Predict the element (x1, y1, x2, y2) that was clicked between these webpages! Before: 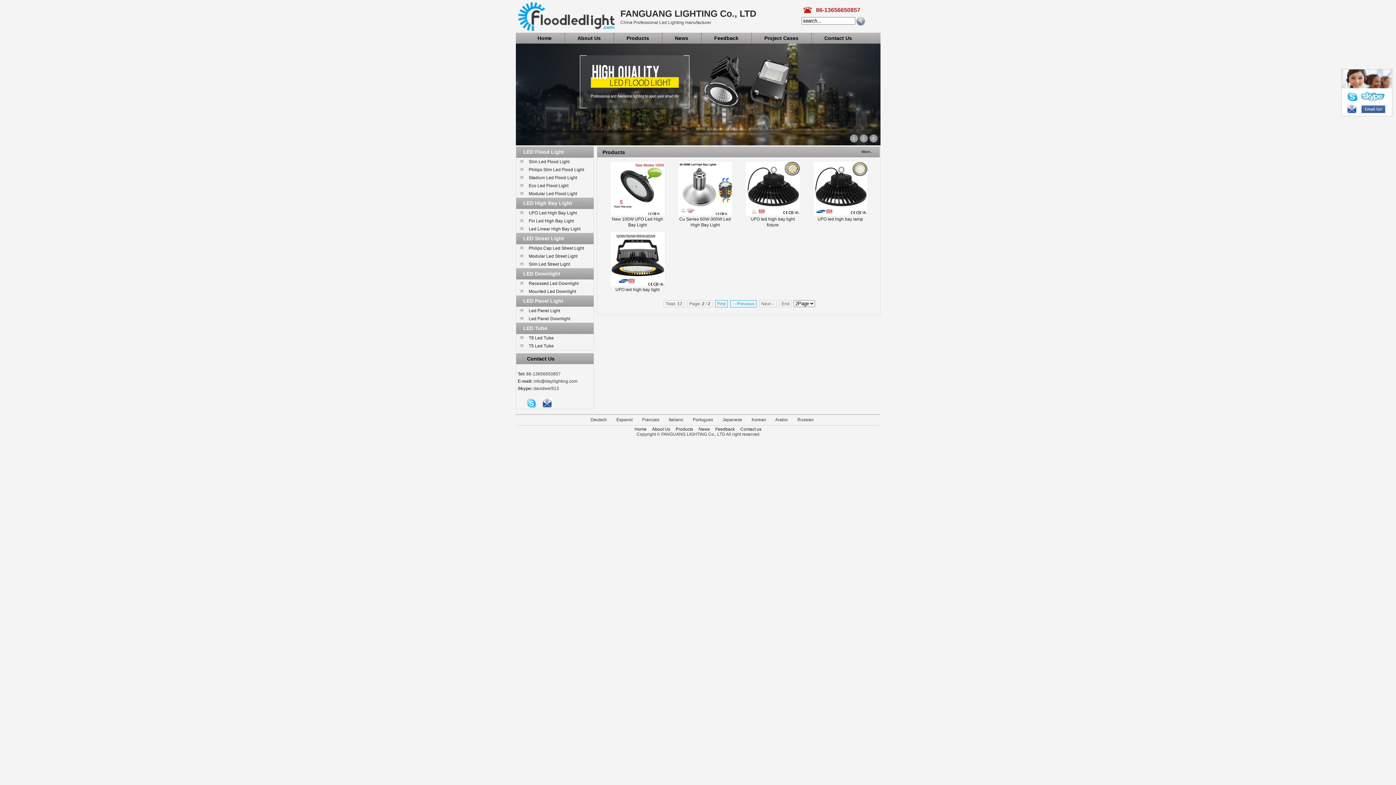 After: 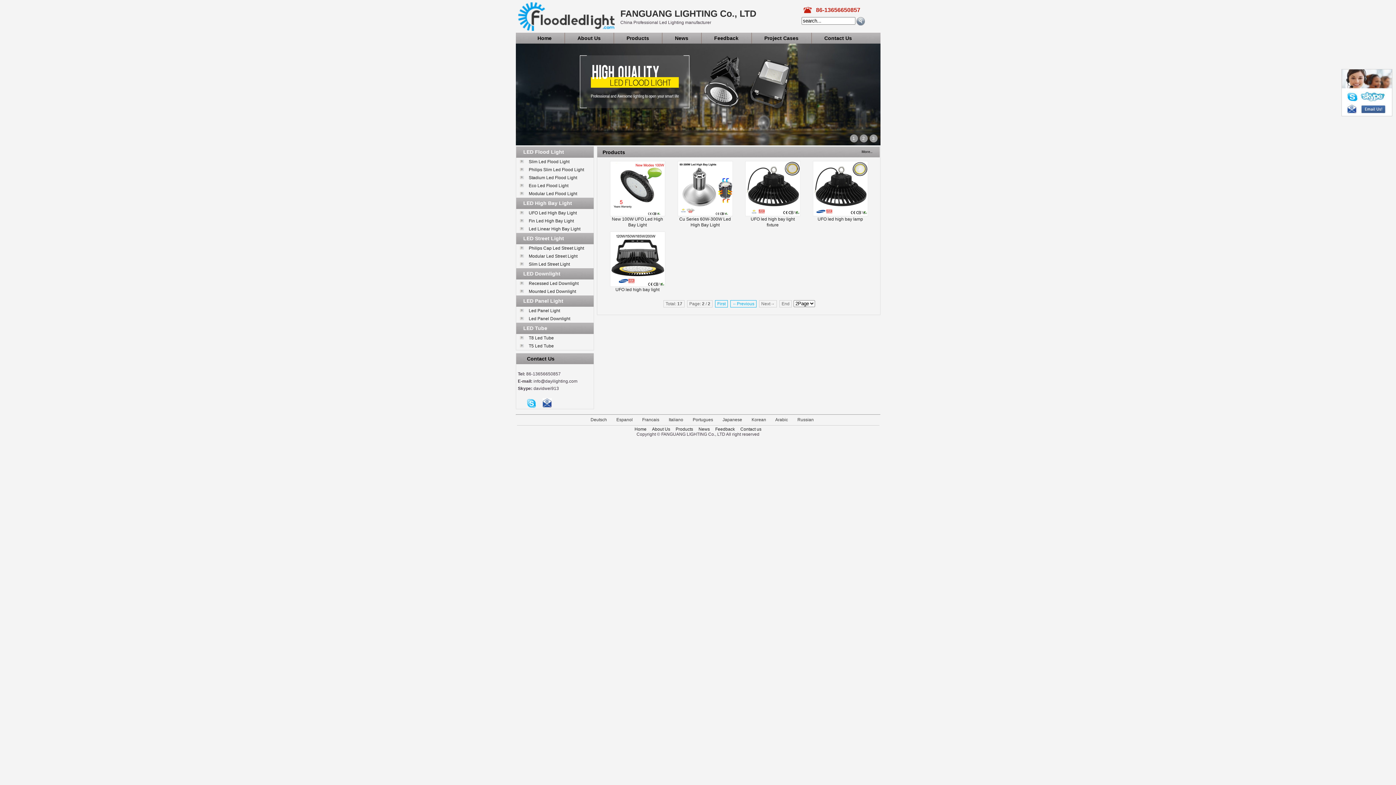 Action: label:  Japanese bbox: (714, 417, 742, 422)